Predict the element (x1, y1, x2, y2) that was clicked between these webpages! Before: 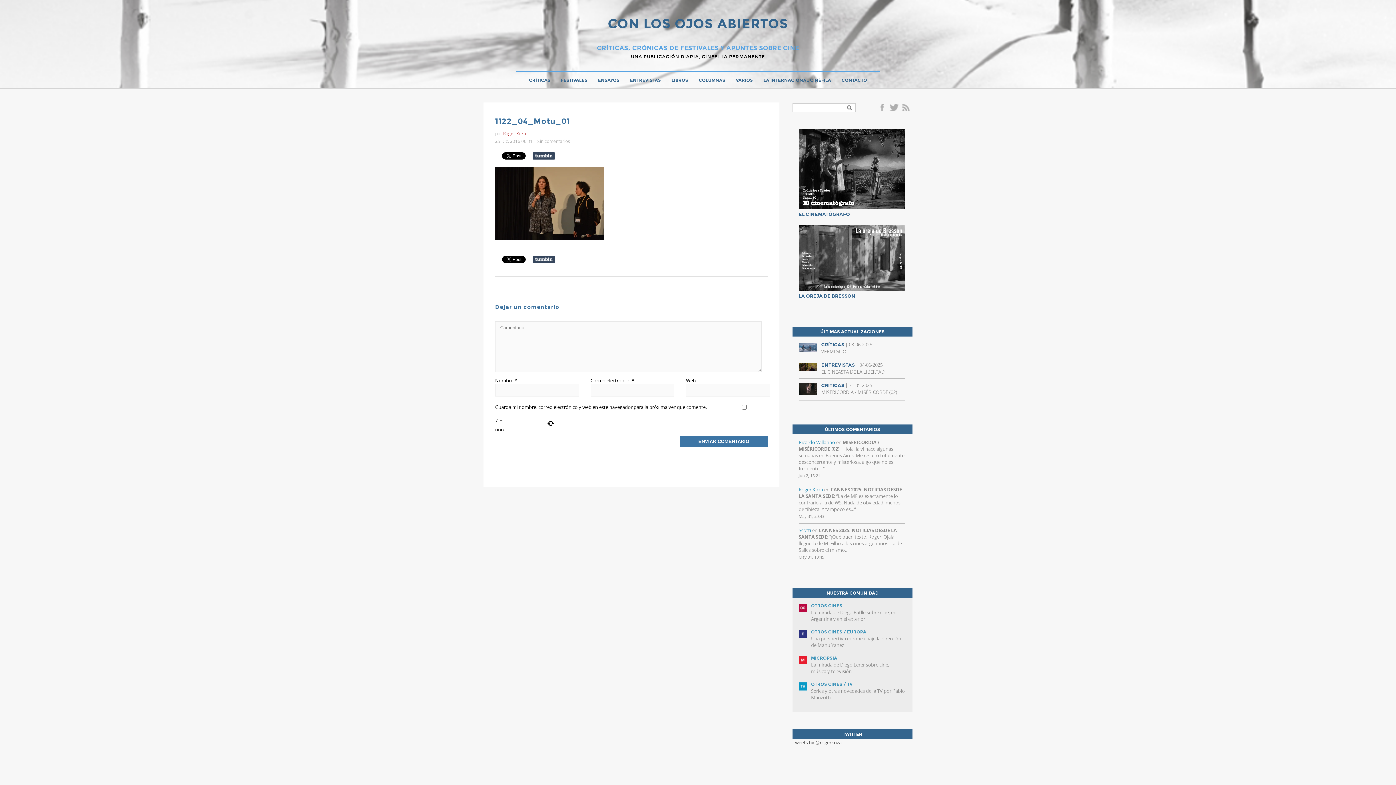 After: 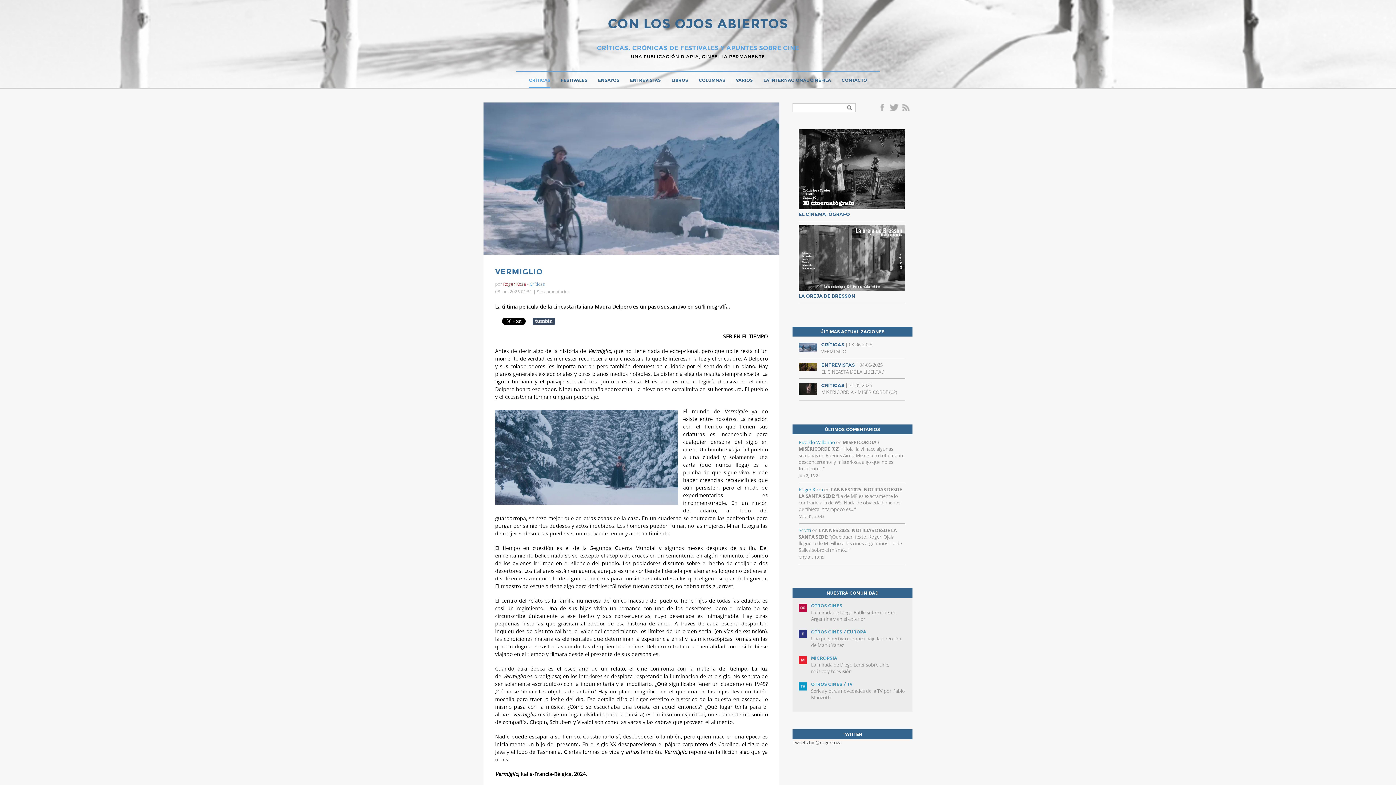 Action: label: CRÍTICAS | 08-06-2025
VERMIGLIO bbox: (798, 341, 905, 354)